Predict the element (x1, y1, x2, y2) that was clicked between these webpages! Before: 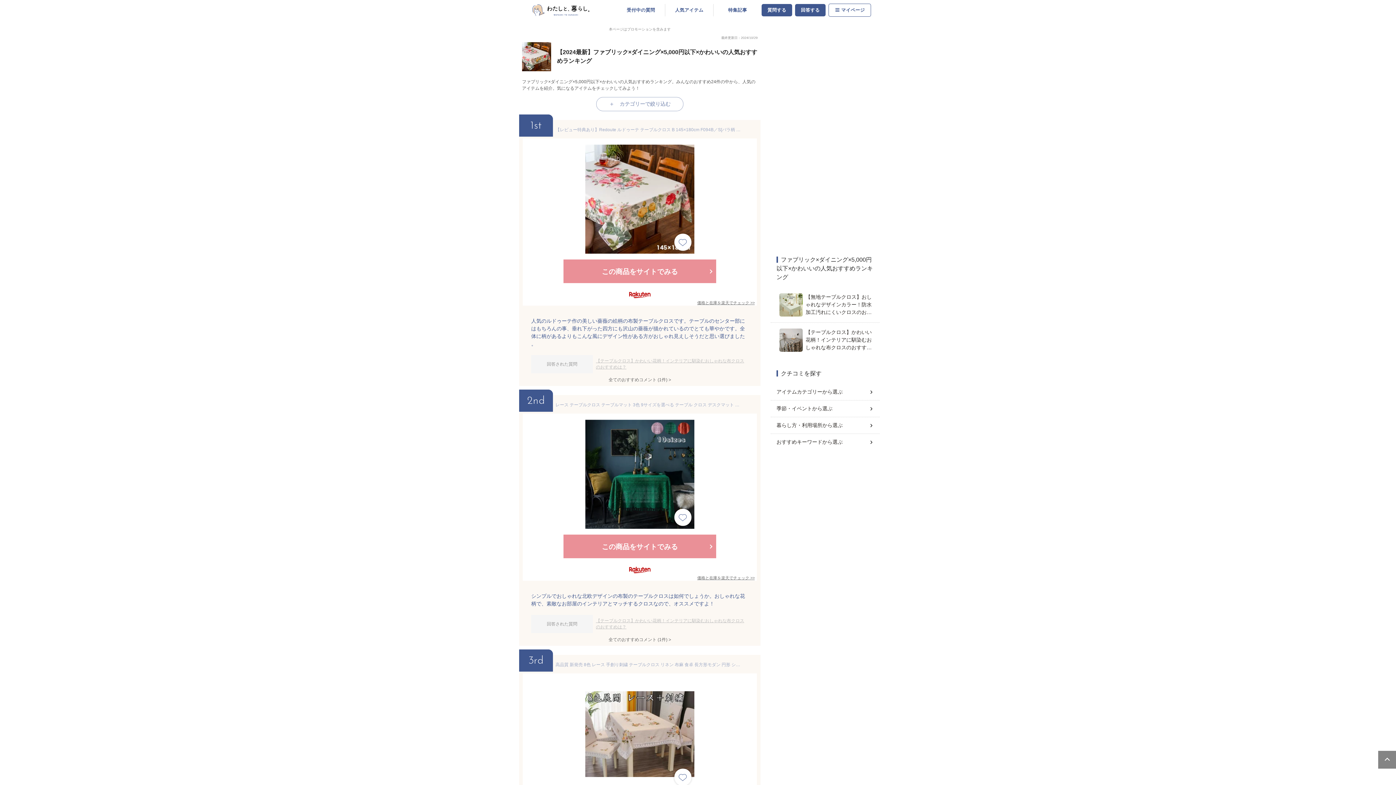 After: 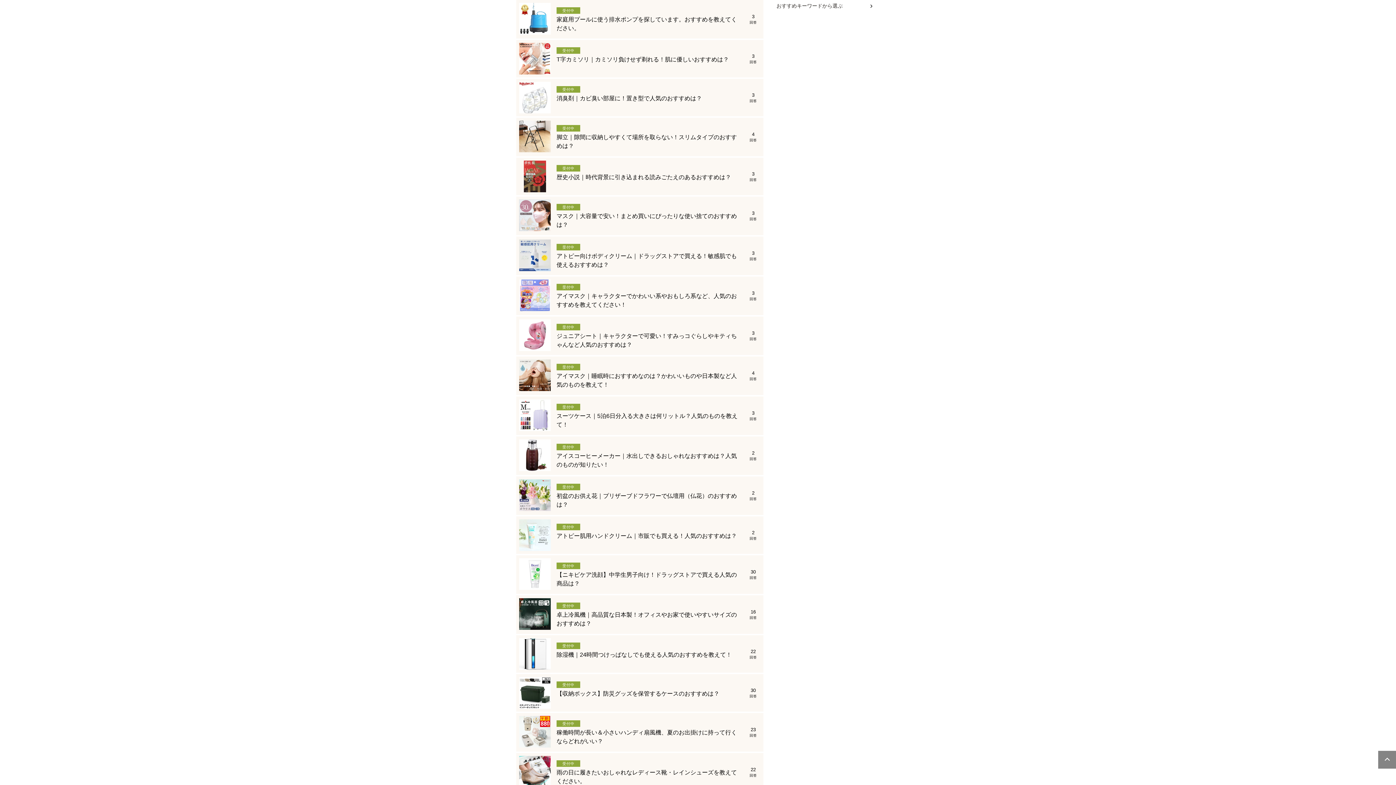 Action: label: 回答する bbox: (795, 3, 825, 16)